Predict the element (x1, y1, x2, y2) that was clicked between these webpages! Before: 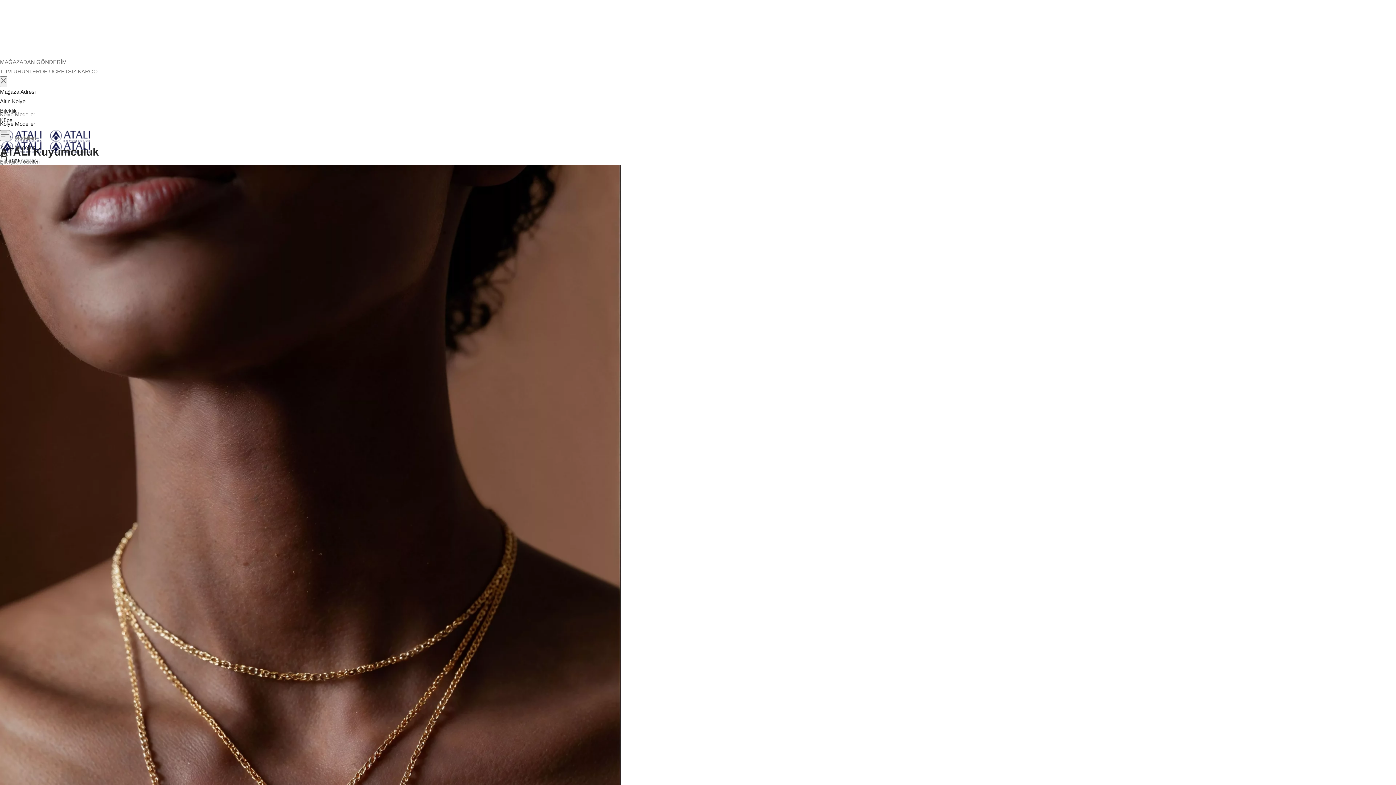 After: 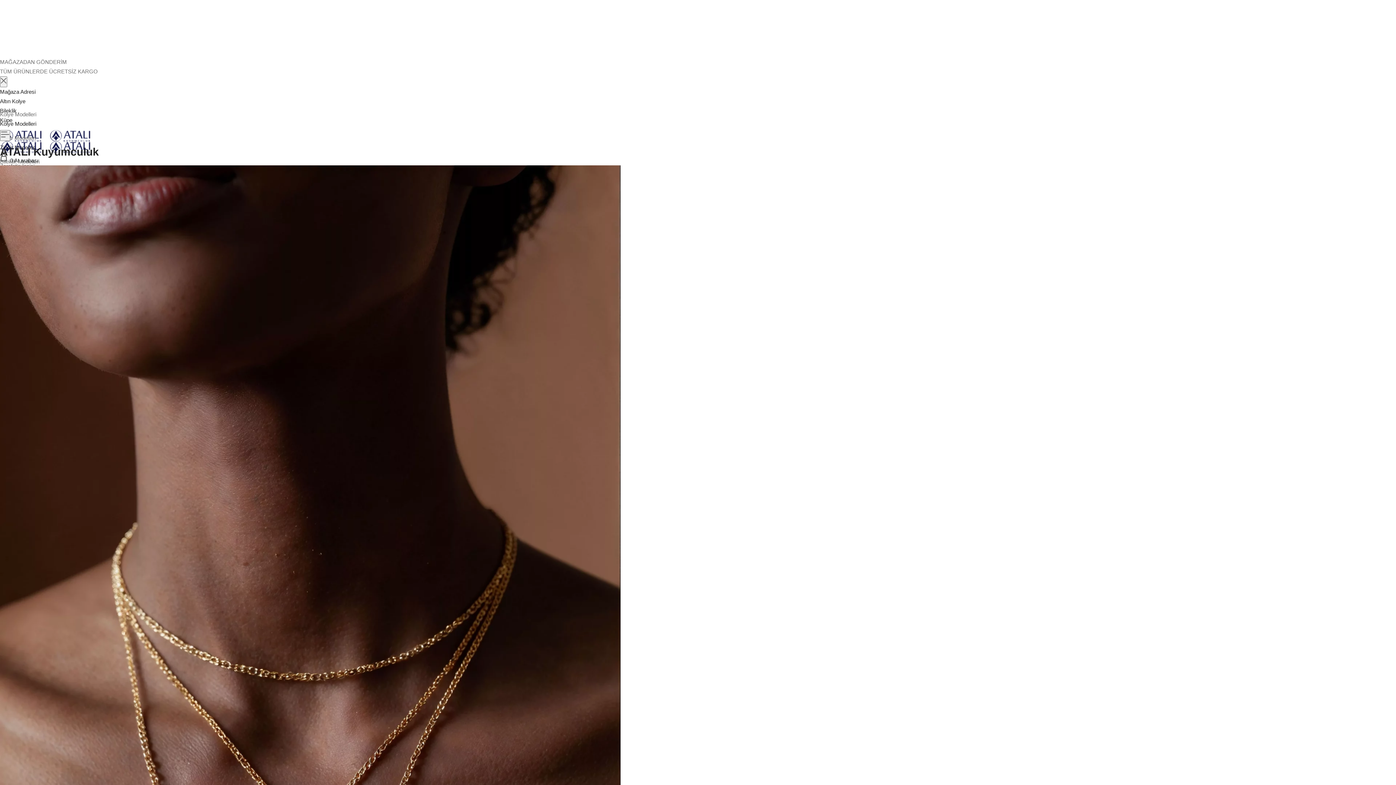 Action: bbox: (0, 166, 620, 173) label: Link for Kolye Modelleri